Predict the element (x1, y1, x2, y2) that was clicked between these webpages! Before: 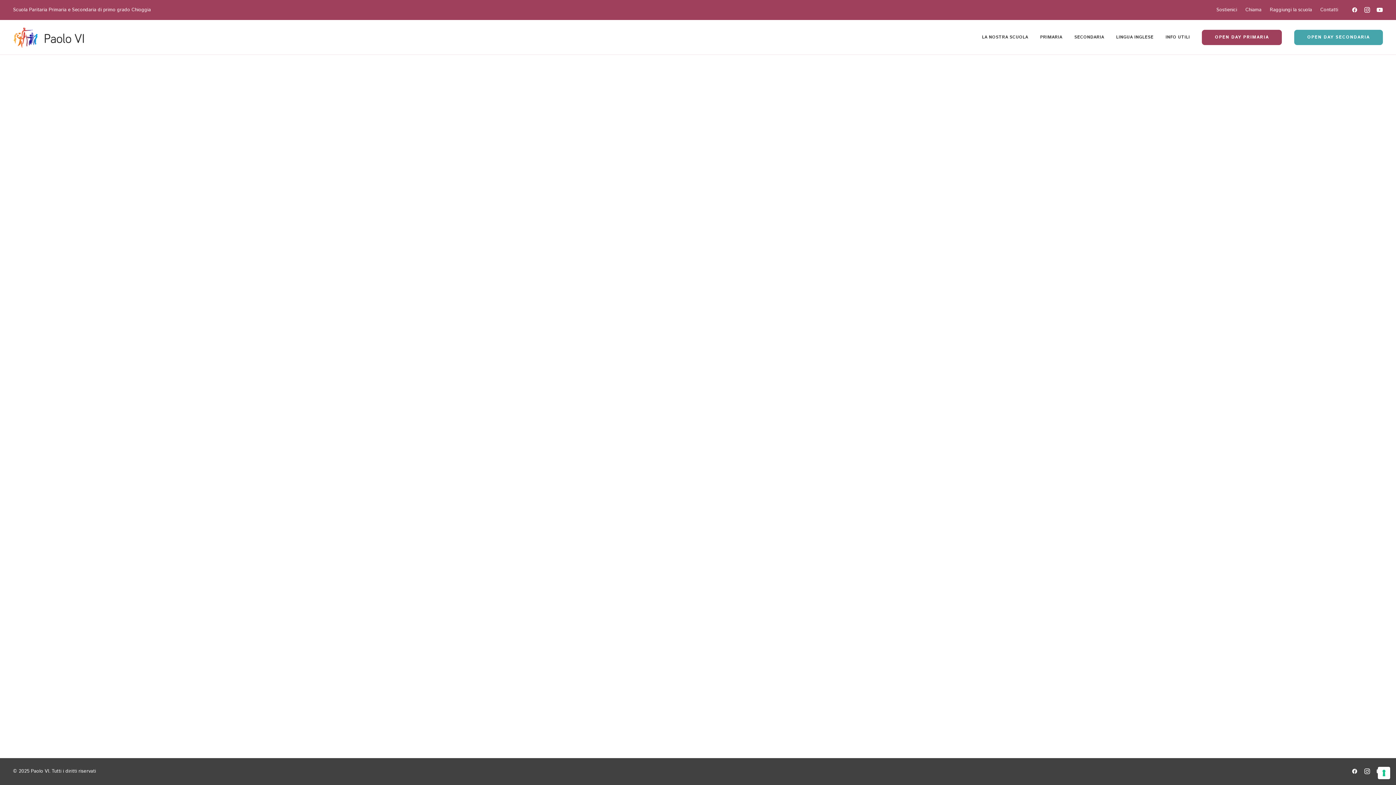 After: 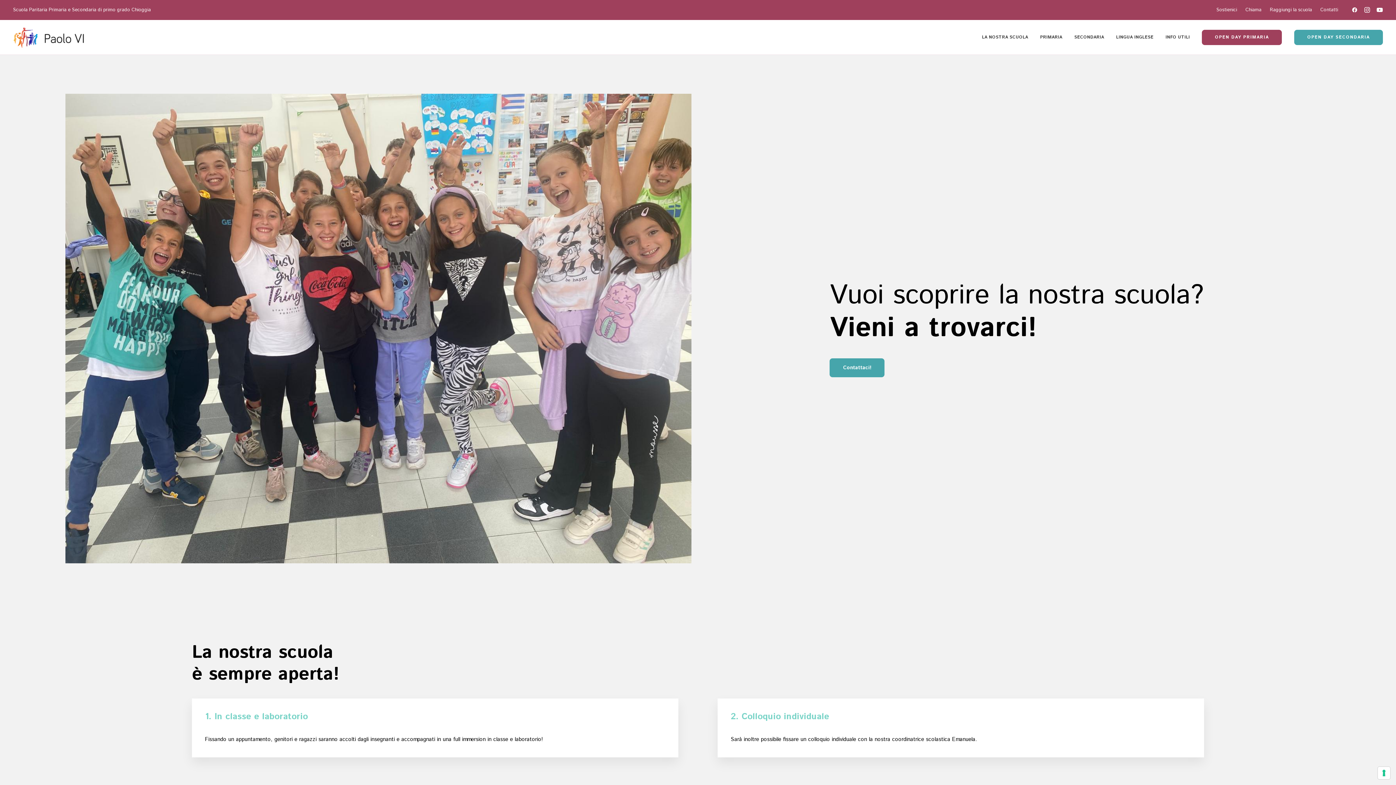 Action: label: OPEN DAY PRIMARIA bbox: (1197, 29, 1287, 45)